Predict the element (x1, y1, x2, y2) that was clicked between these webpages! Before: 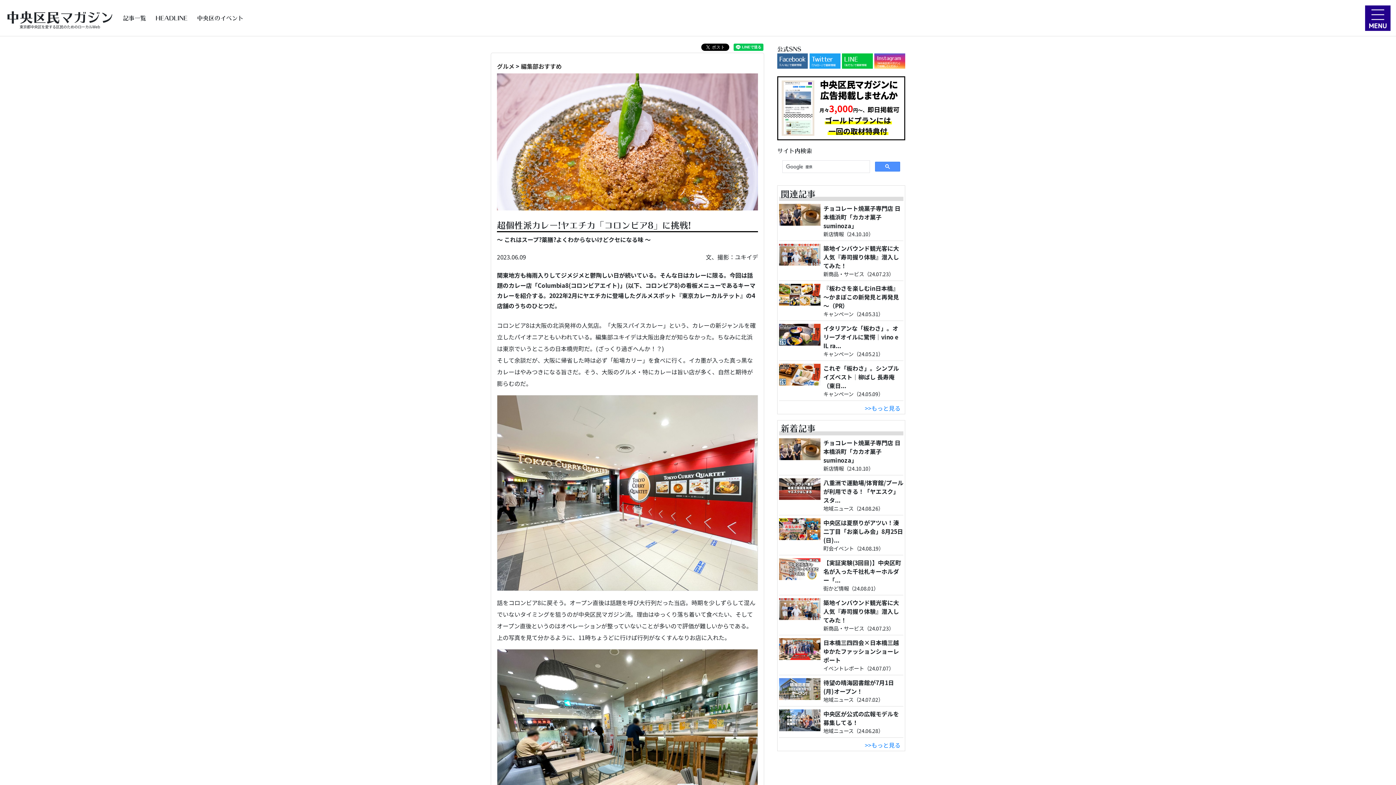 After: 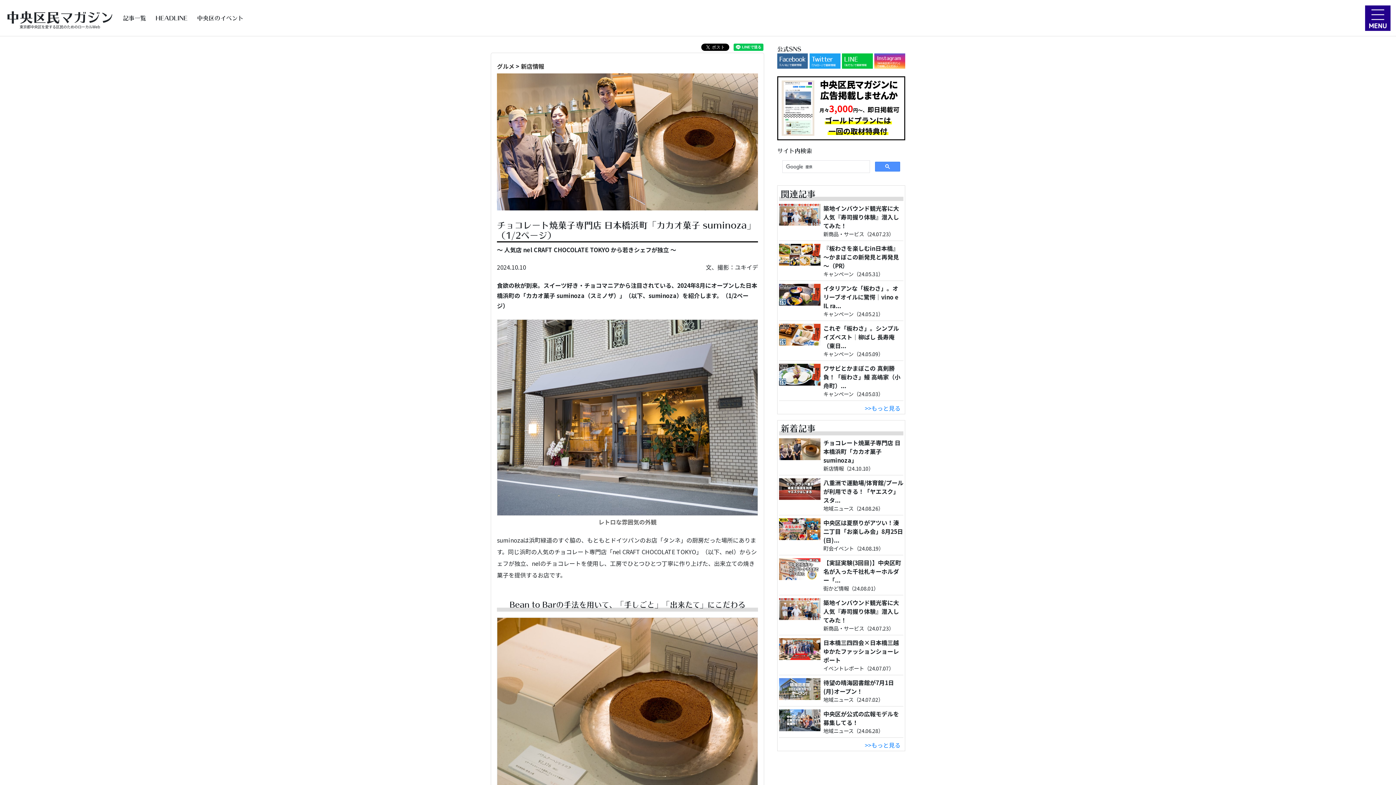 Action: label: チョコレート焼菓子専門店 日本橋浜町「カカオ菓子 suminoza」
新店情報（24.10.10） bbox: (779, 203, 903, 237)